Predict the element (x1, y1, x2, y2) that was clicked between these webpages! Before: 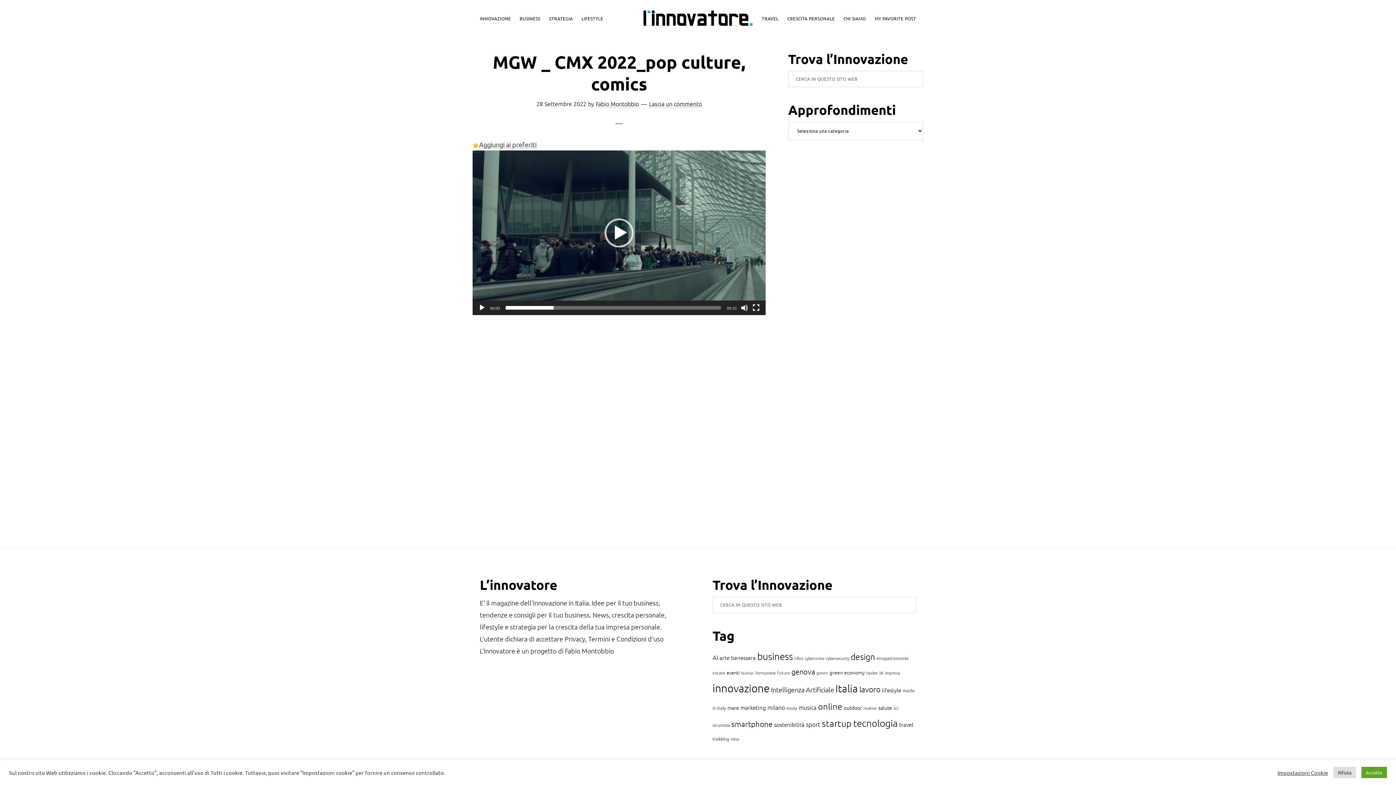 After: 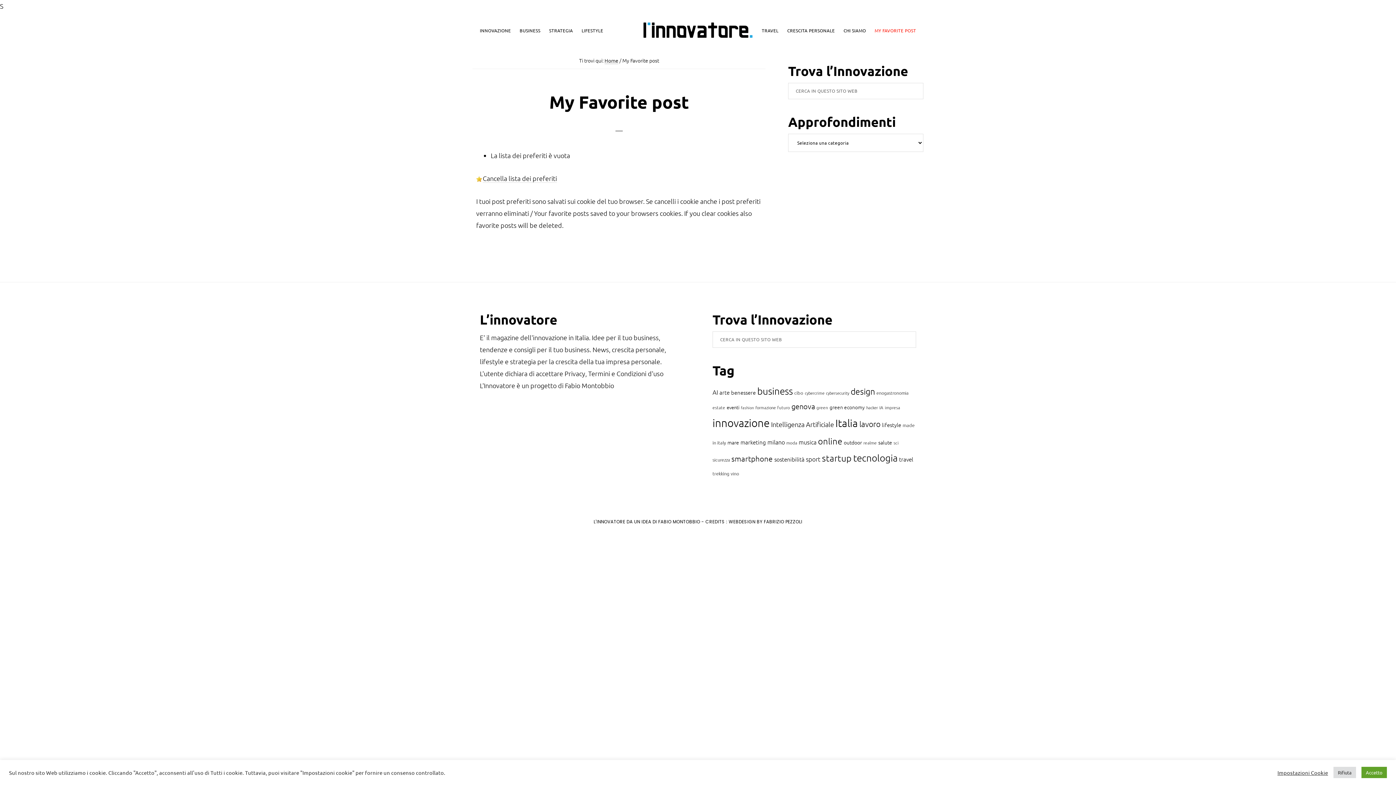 Action: label: MY FAVORITE POST bbox: (871, 11, 920, 24)